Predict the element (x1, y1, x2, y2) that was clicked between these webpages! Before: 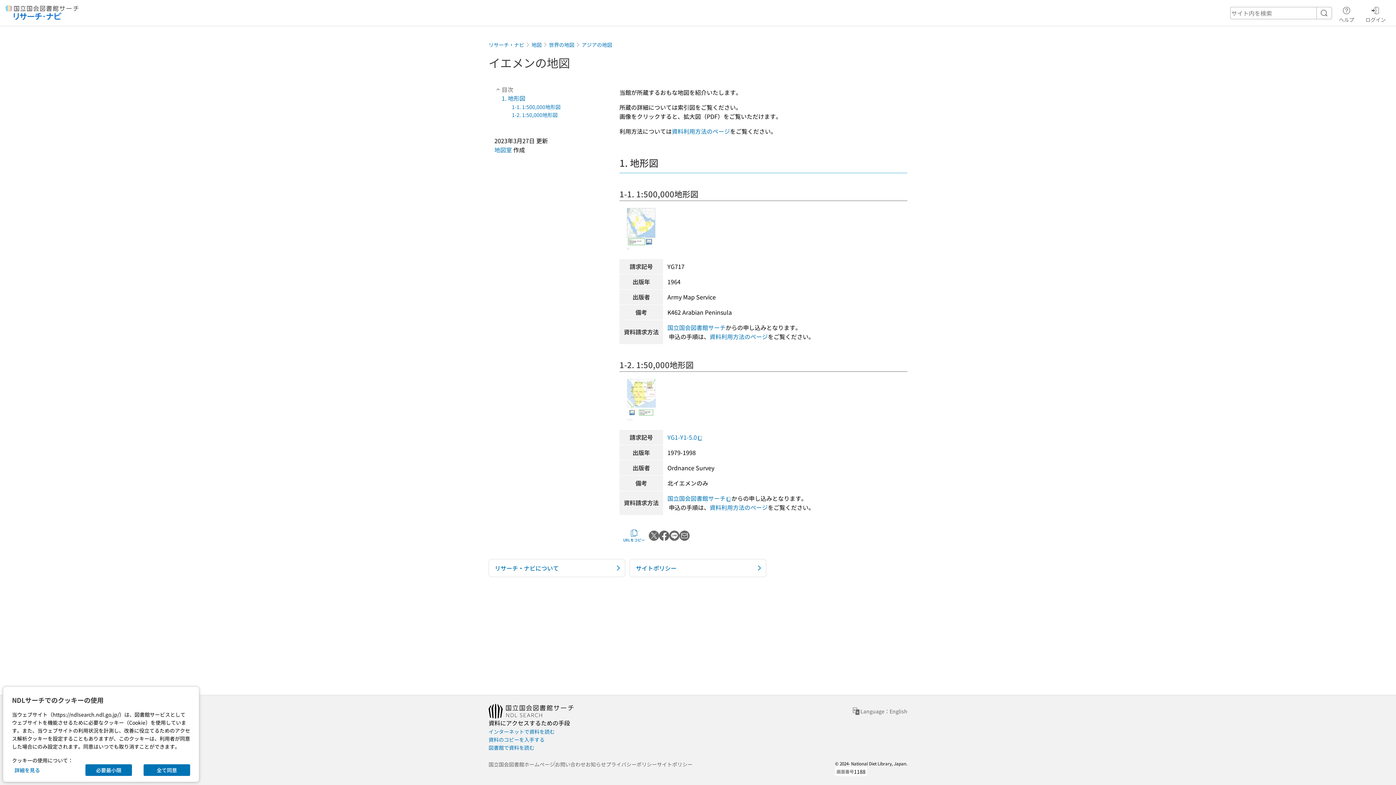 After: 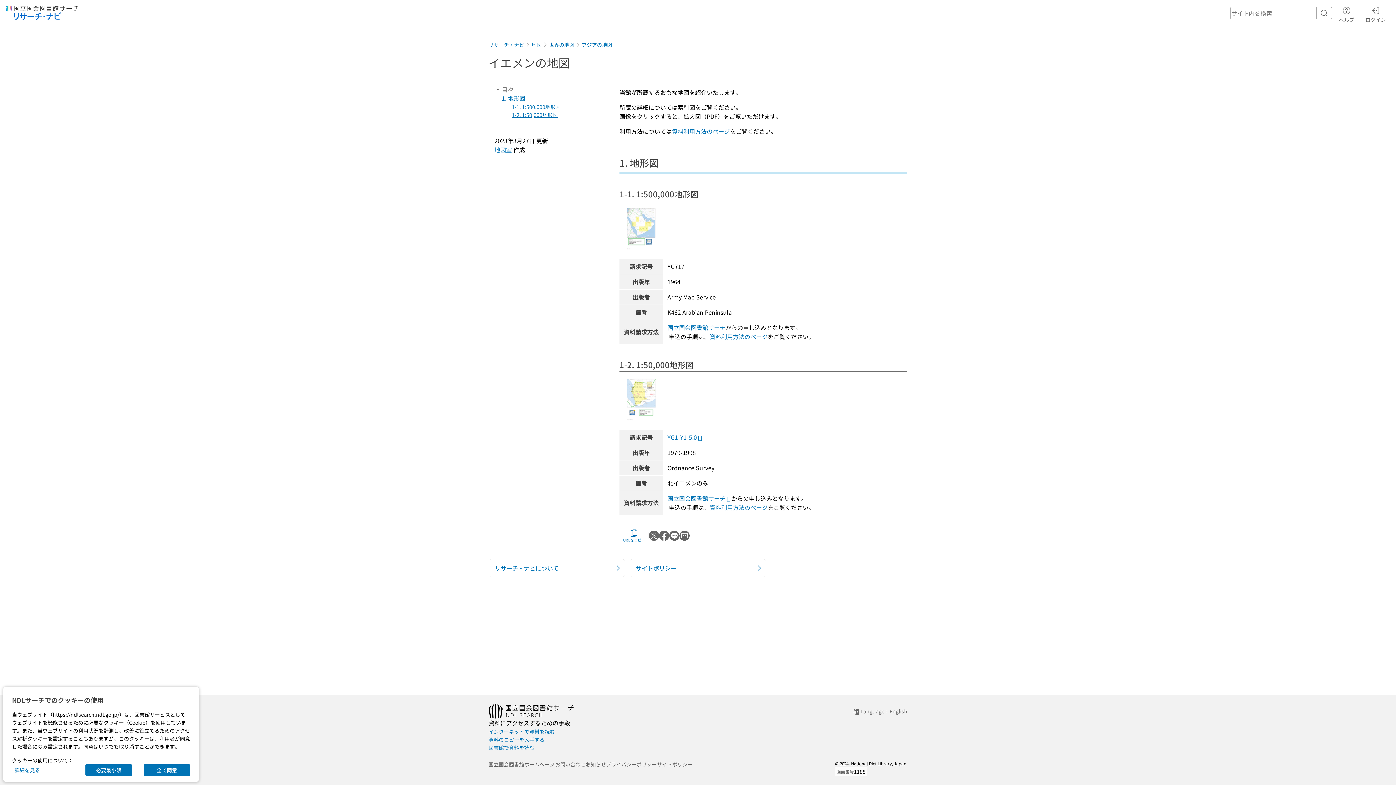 Action: bbox: (512, 111, 557, 118) label: 1-2. 1:50,000地形図